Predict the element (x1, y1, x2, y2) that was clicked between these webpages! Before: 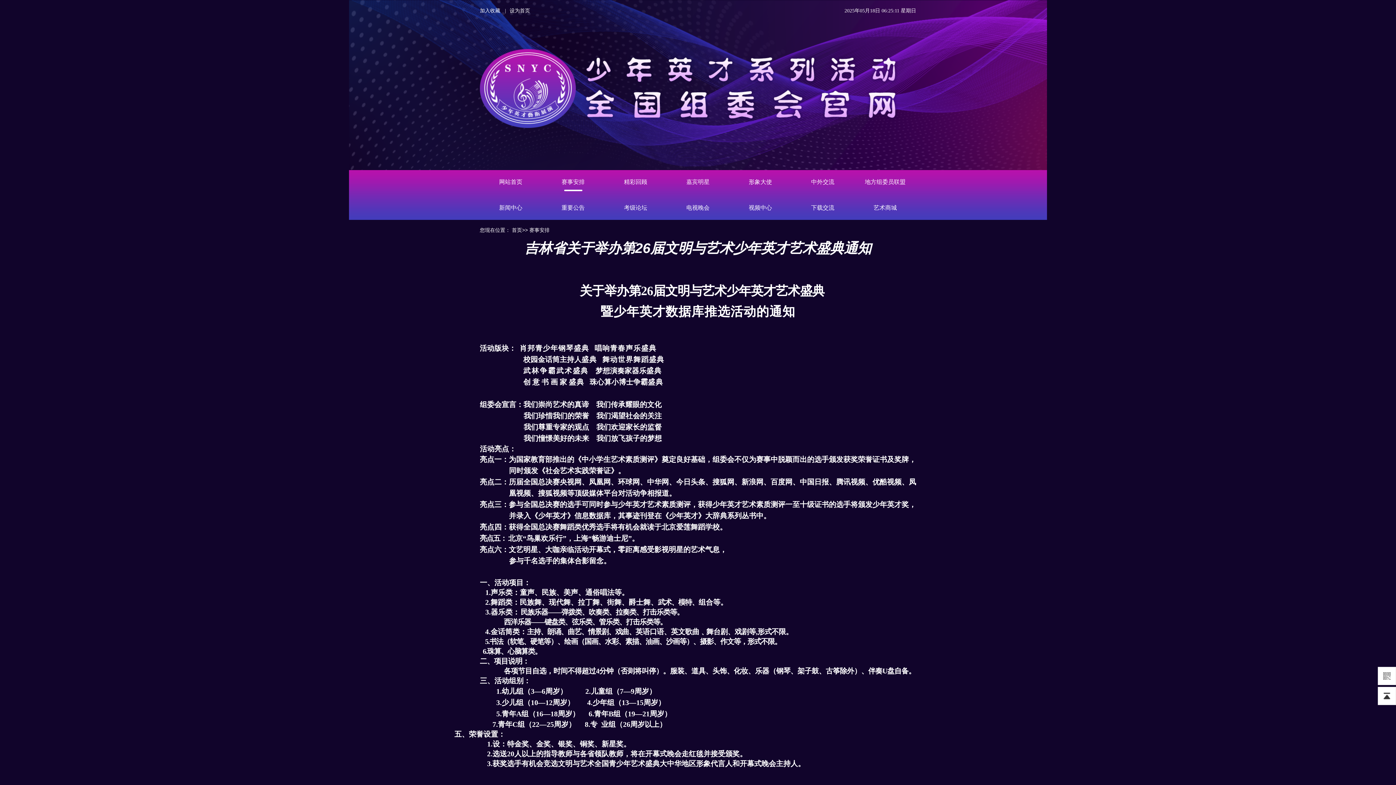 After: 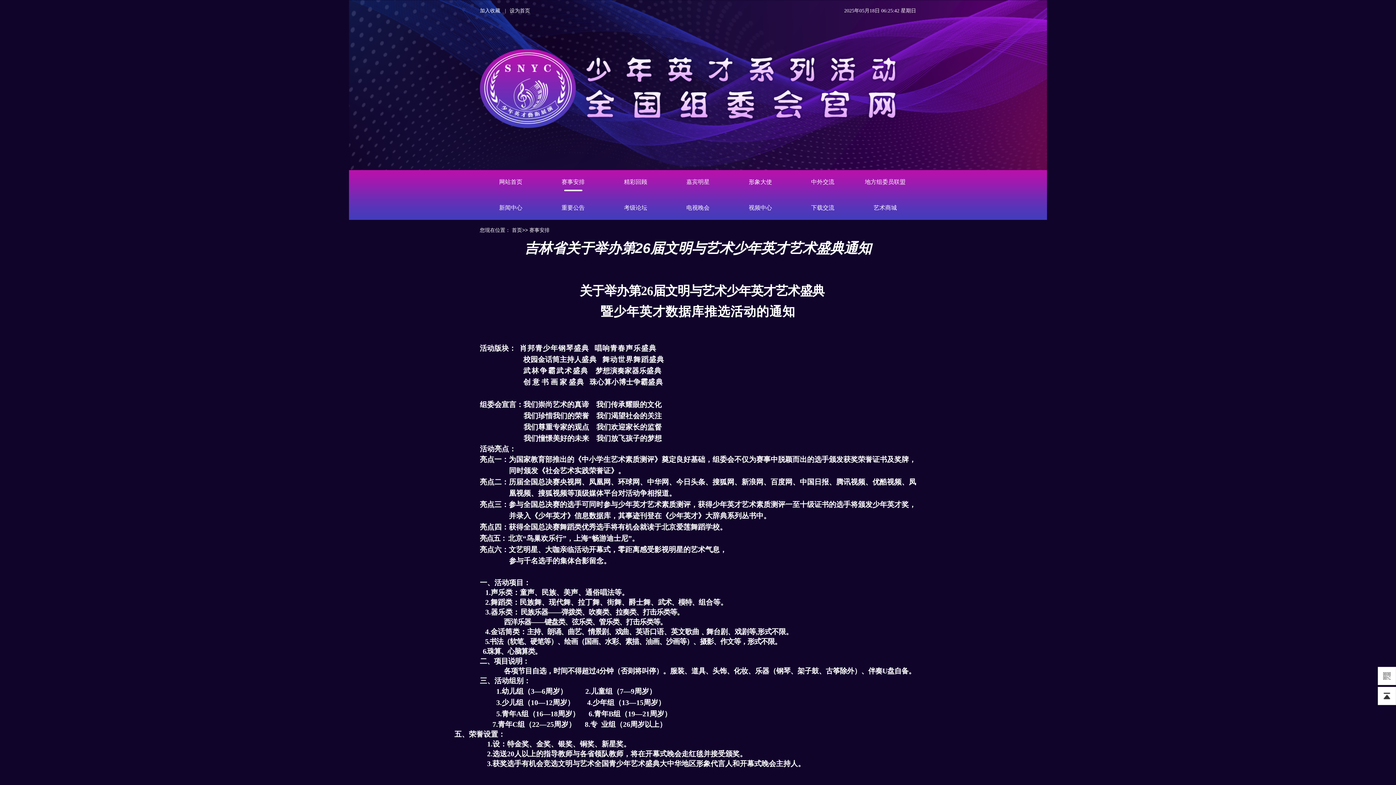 Action: bbox: (480, 8, 500, 13) label: 加入收藏